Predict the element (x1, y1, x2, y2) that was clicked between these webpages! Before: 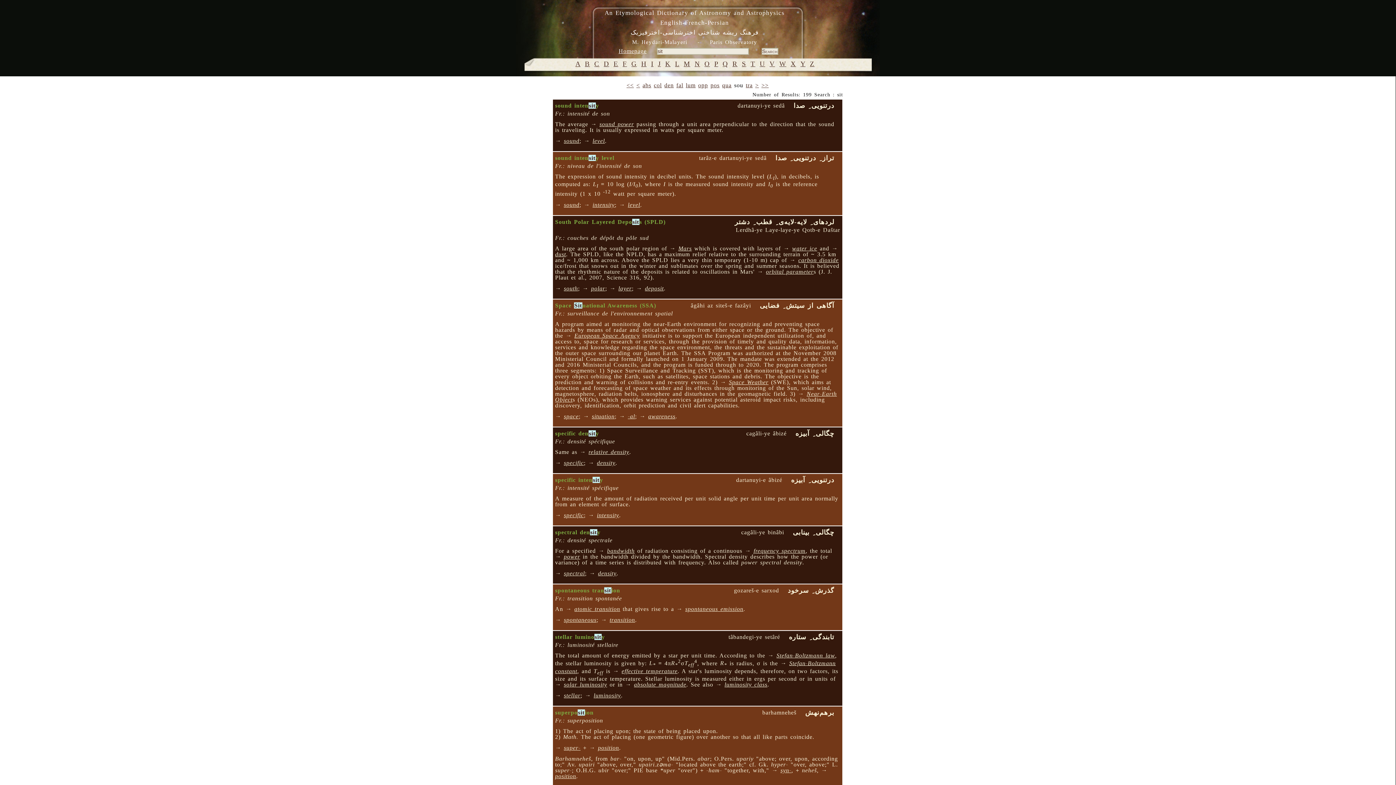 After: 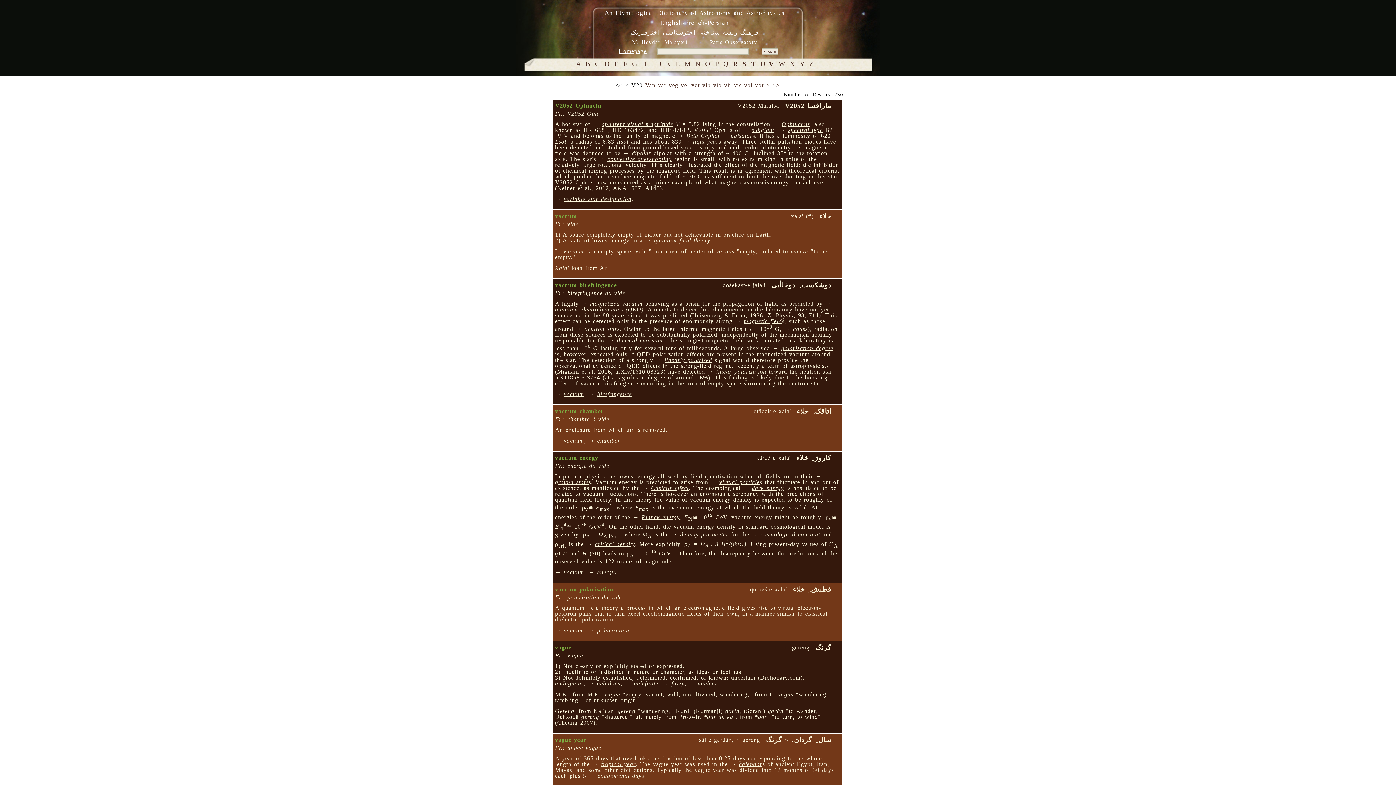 Action: label: V bbox: (769, 60, 775, 67)